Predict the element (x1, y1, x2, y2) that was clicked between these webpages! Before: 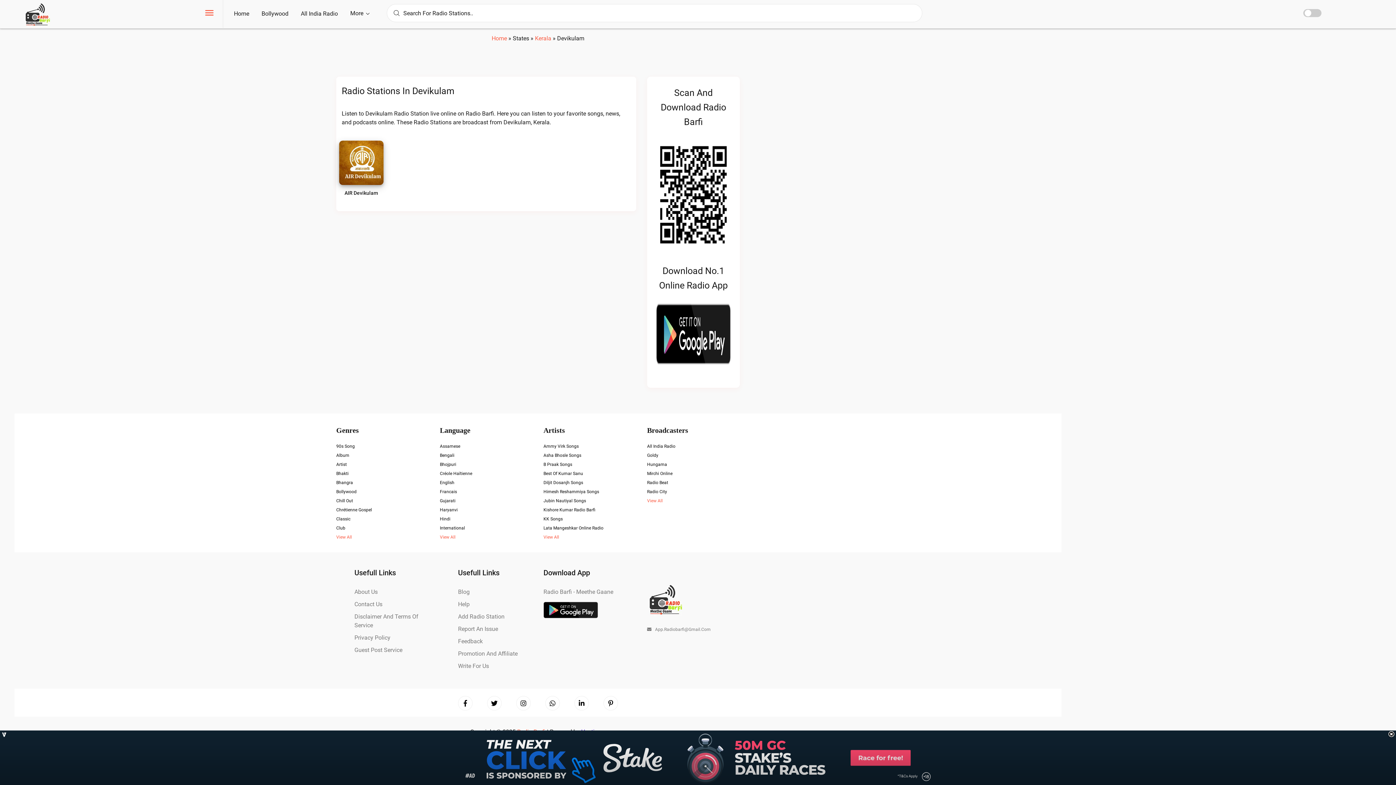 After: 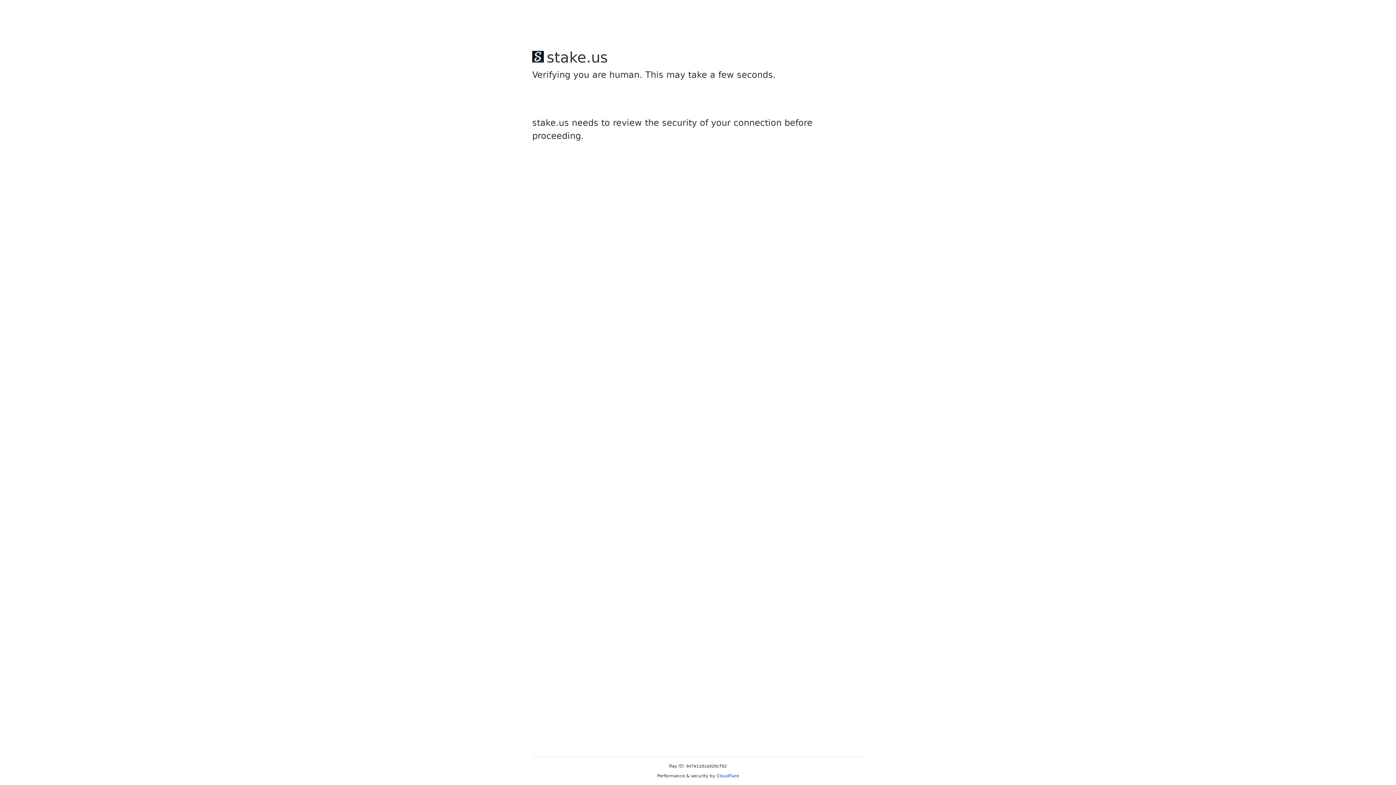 Action: label: Goldy bbox: (647, 453, 658, 458)